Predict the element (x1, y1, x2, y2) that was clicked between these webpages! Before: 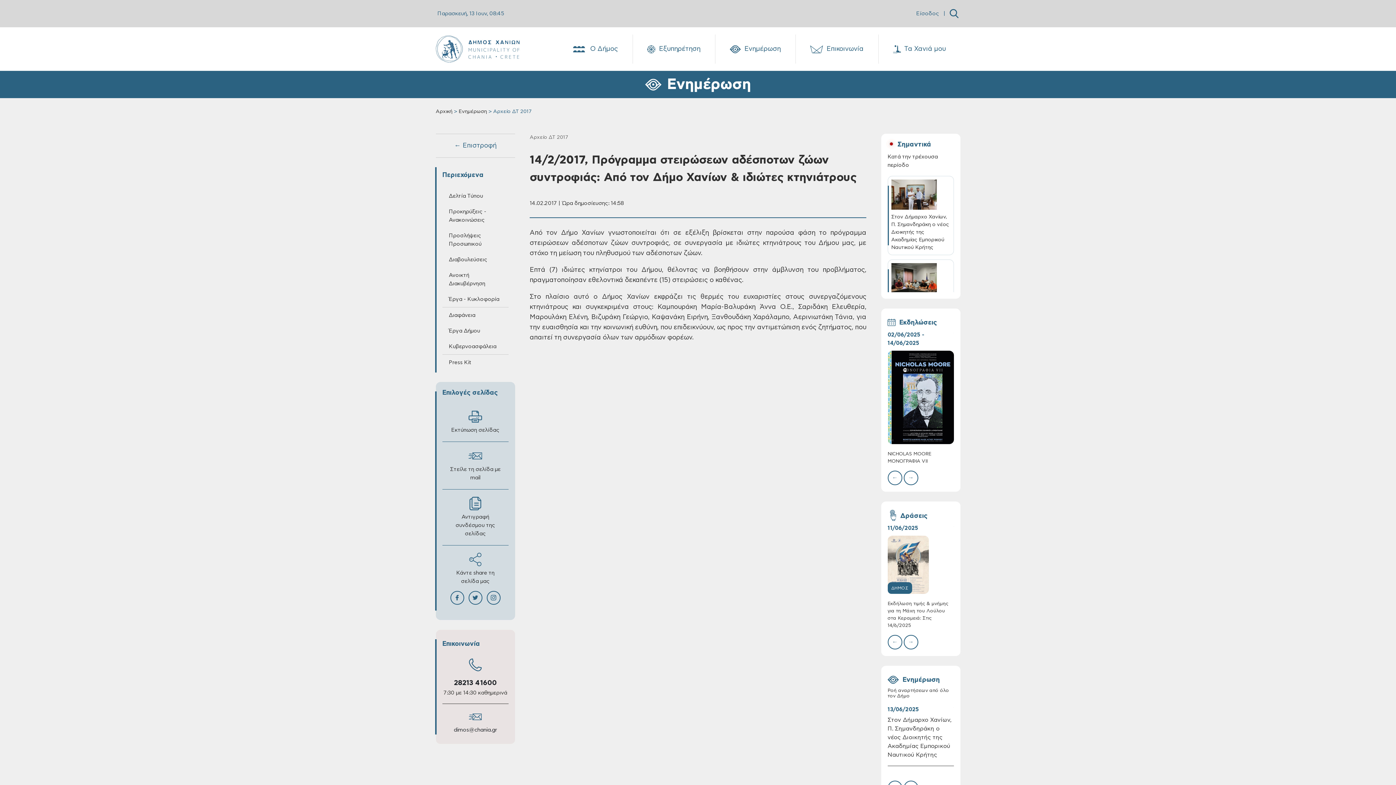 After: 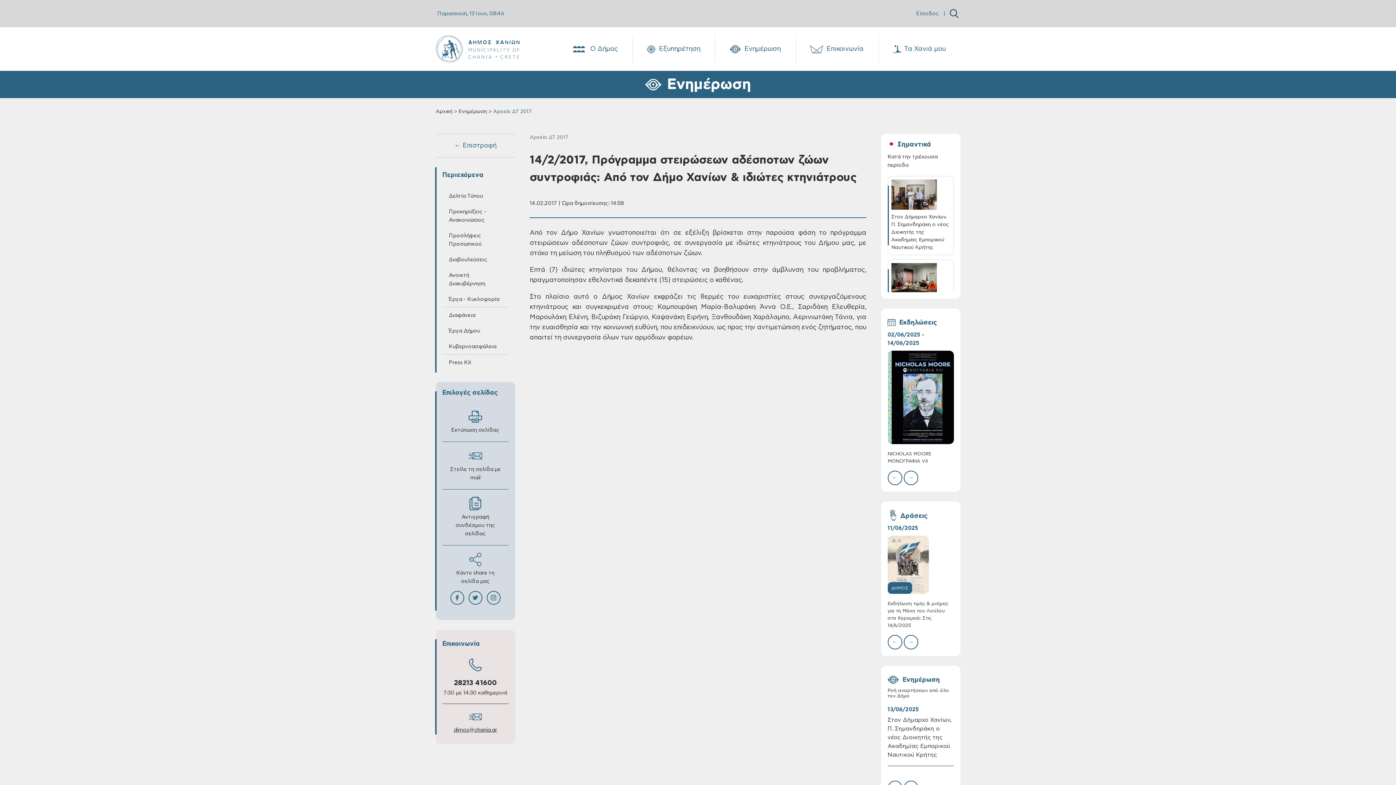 Action: bbox: (453, 727, 497, 732) label: dimos@chania.gr